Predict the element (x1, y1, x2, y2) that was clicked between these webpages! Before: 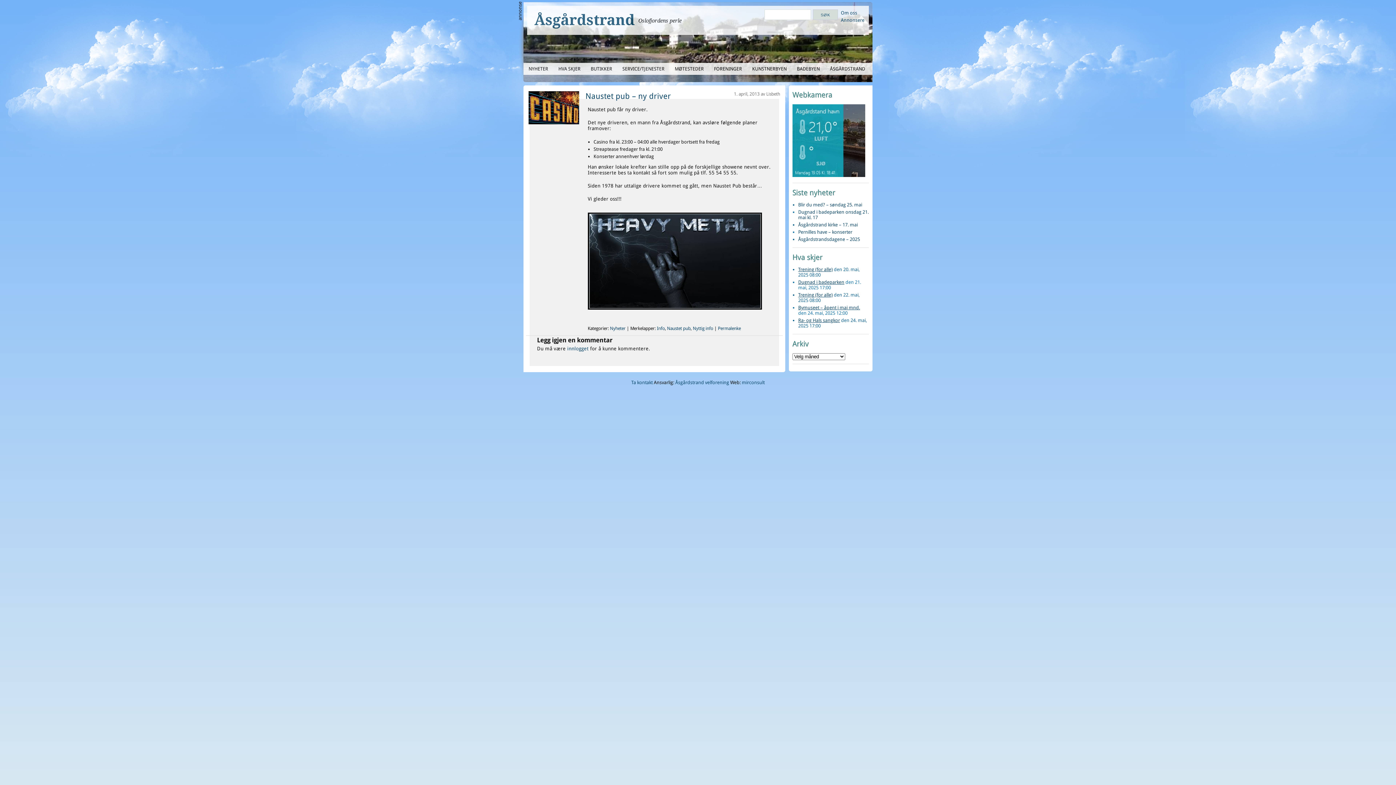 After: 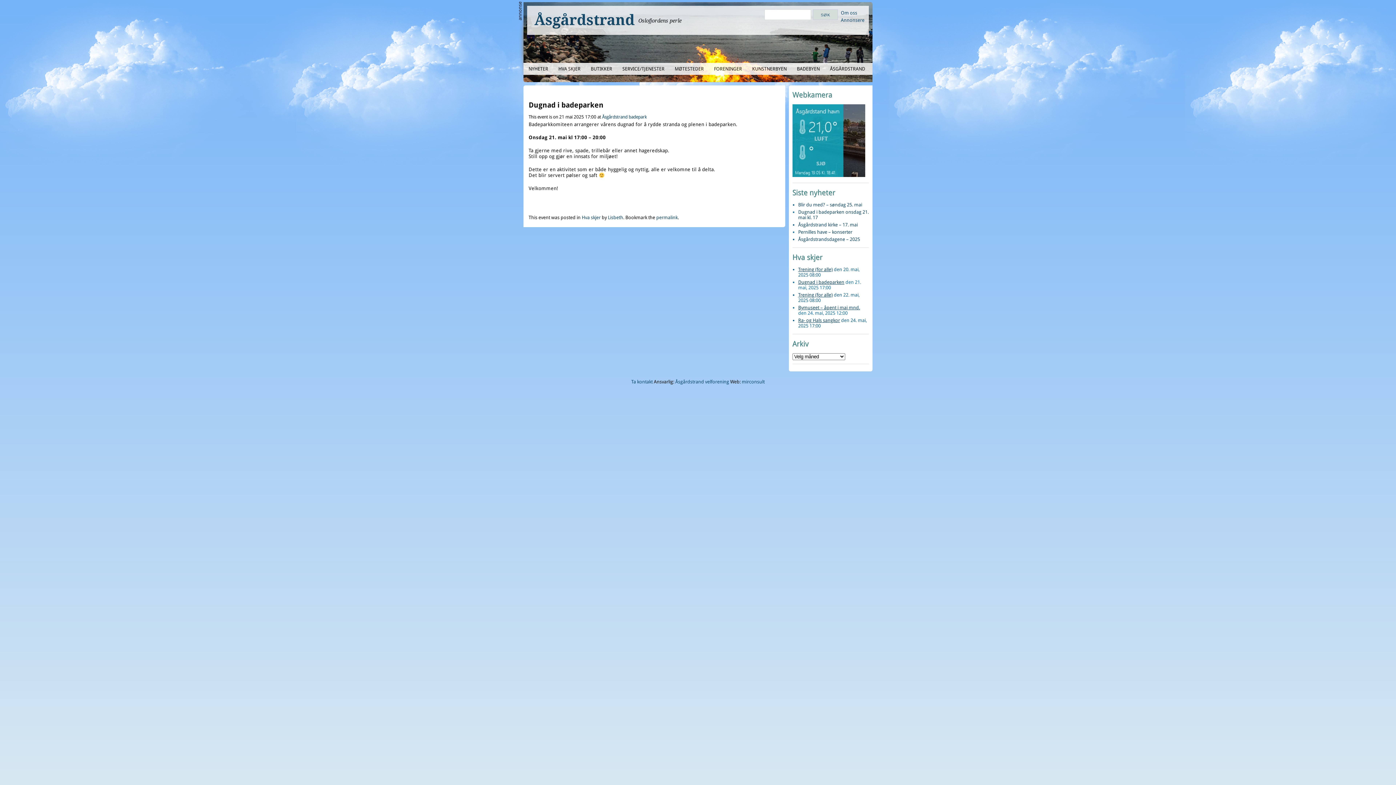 Action: label: Dugnad i badeparken bbox: (798, 279, 844, 285)